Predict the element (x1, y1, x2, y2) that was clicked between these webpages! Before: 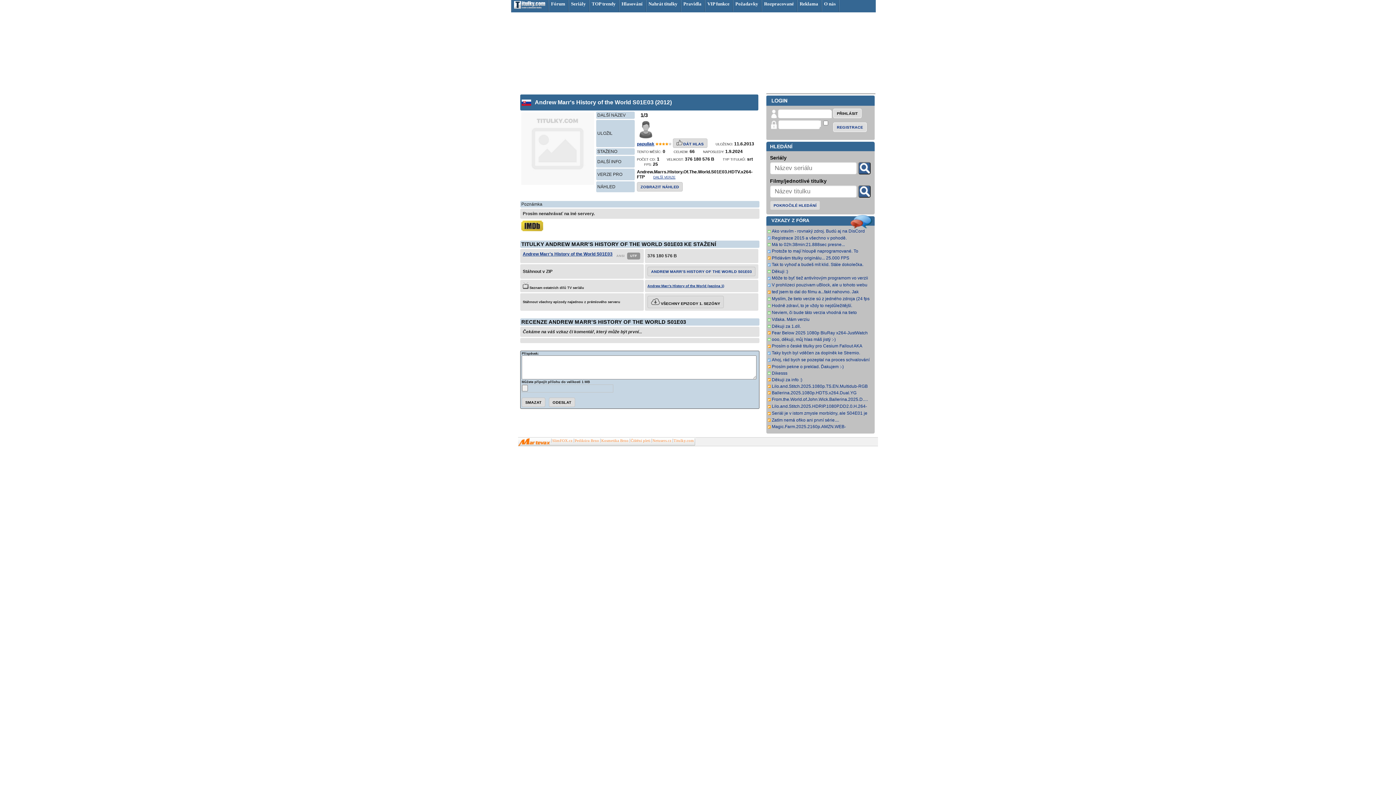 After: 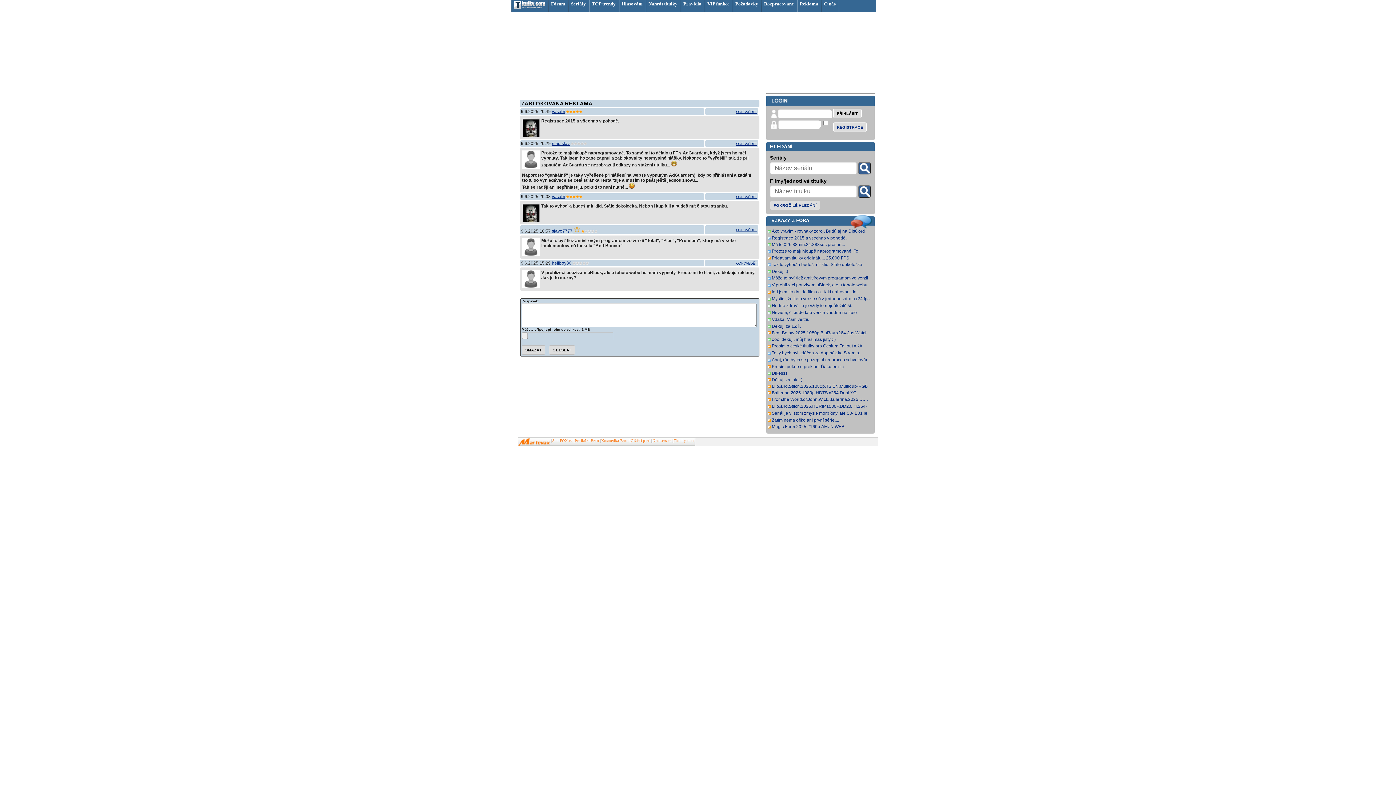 Action: bbox: (772, 275, 874, 281) label: Môže to byť tiež antivírovým programom vo verzii "Total", "Plus", "Premium", ktorý má v sebe impleme